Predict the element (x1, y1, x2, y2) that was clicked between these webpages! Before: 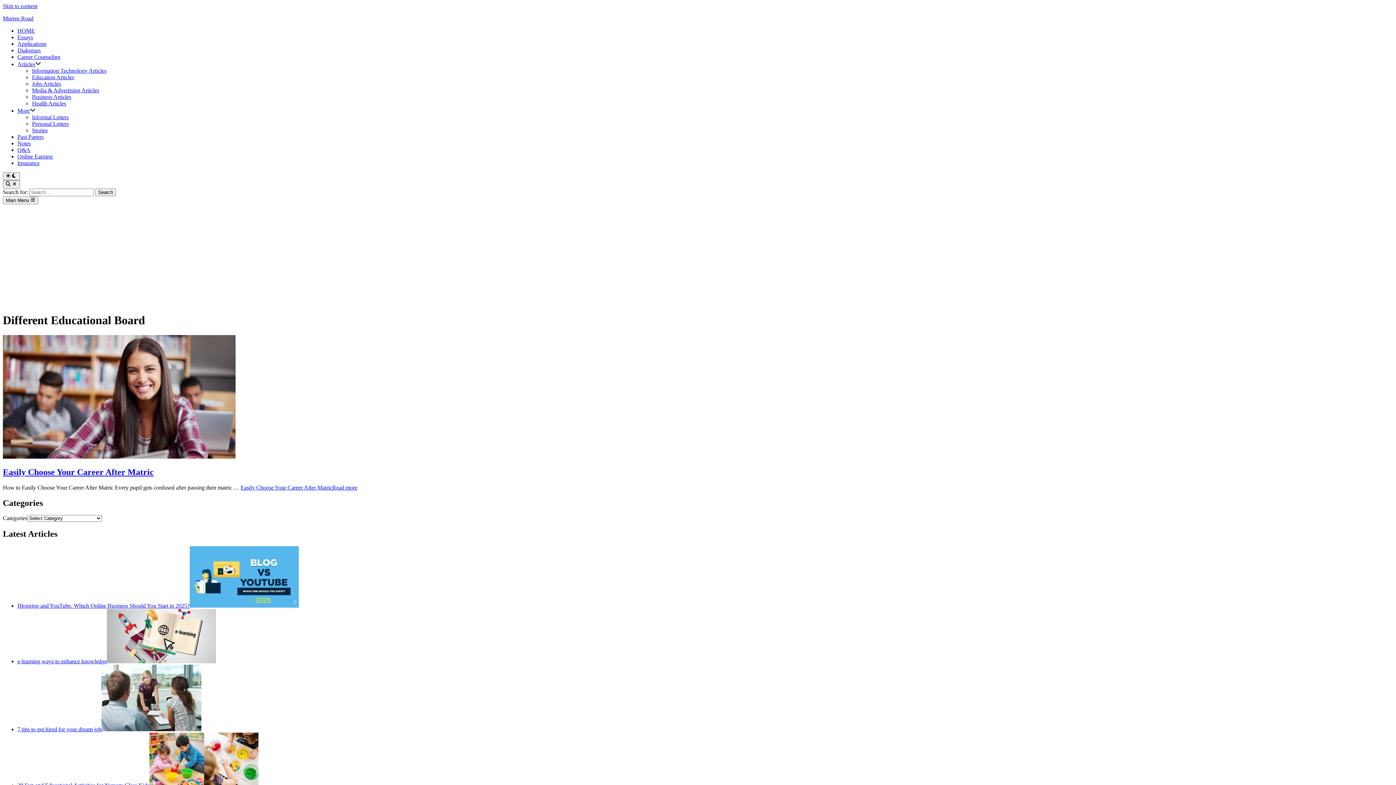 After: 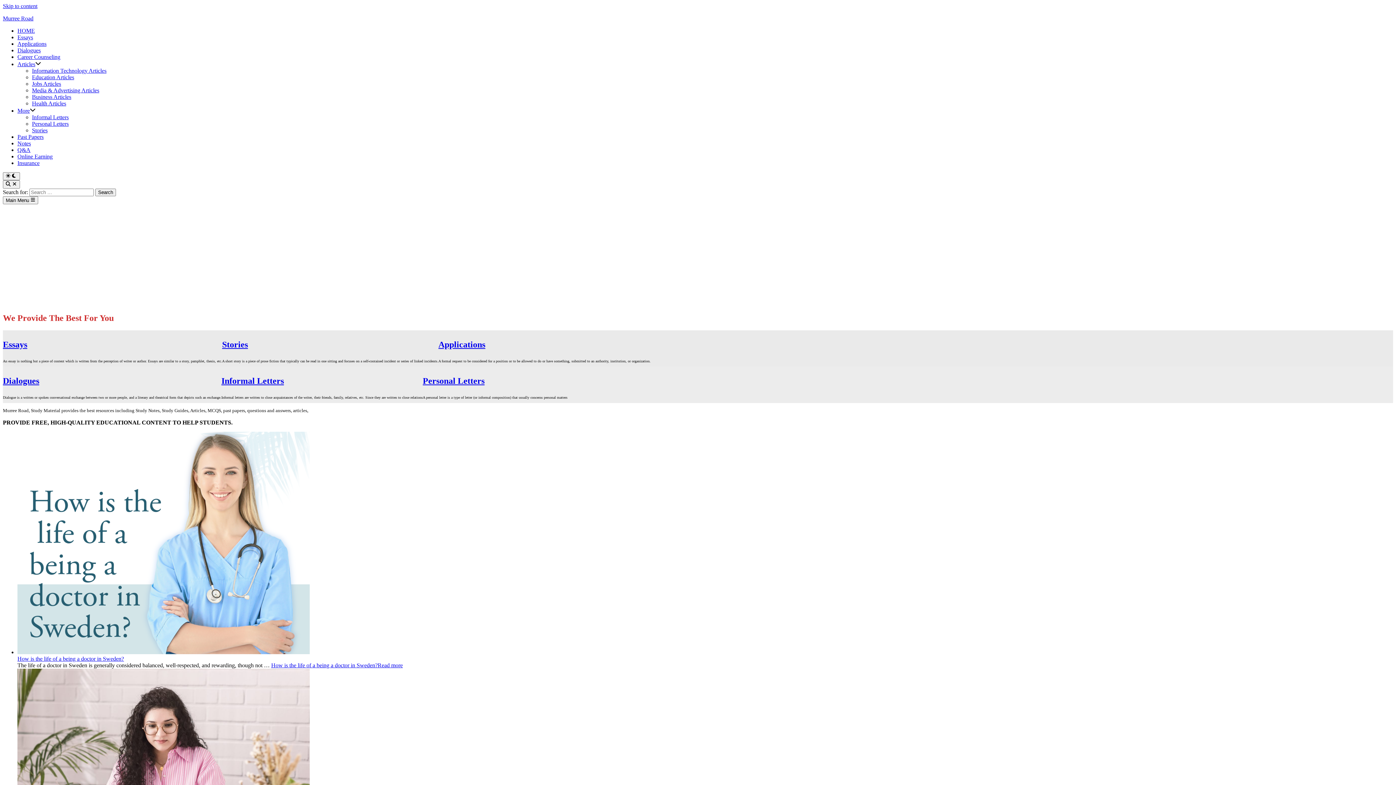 Action: label: HOME bbox: (17, 27, 34, 33)